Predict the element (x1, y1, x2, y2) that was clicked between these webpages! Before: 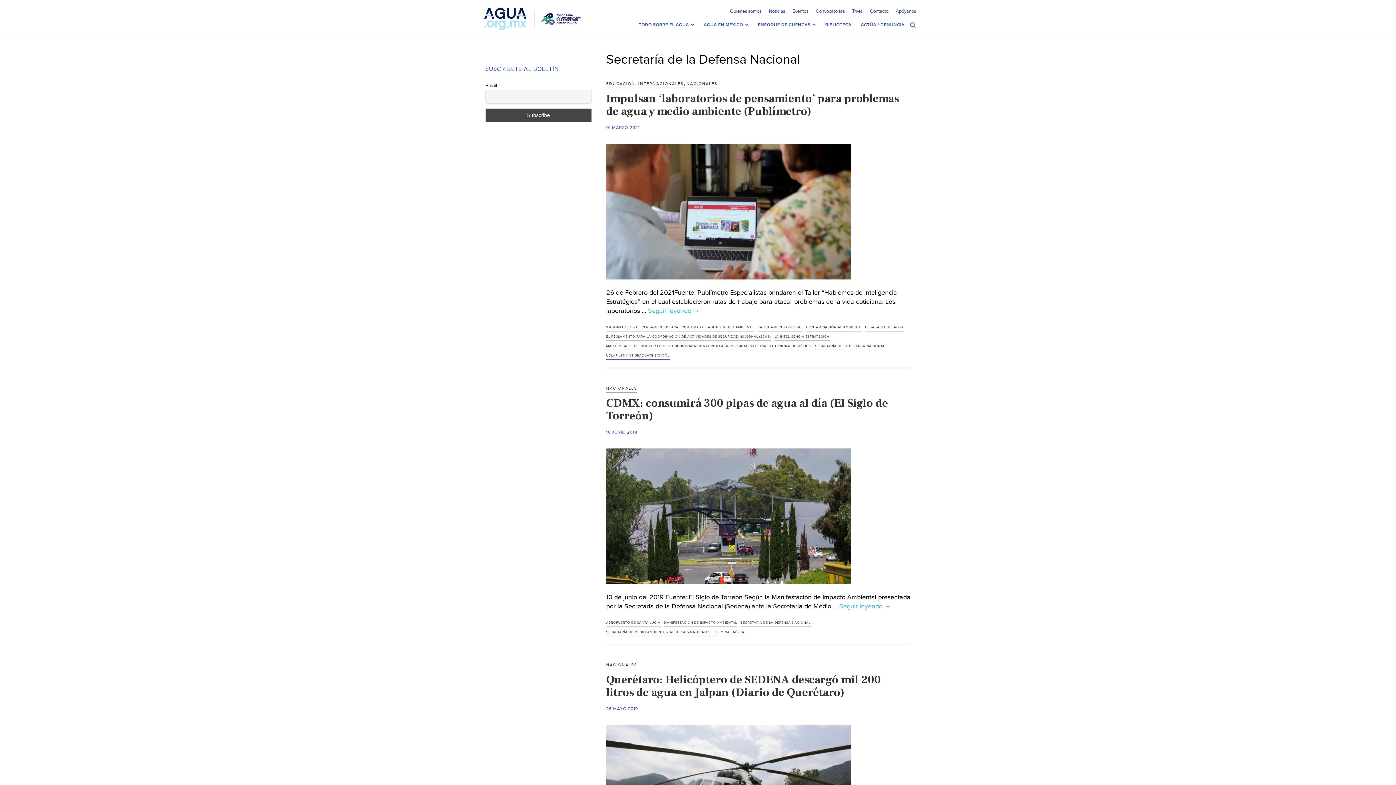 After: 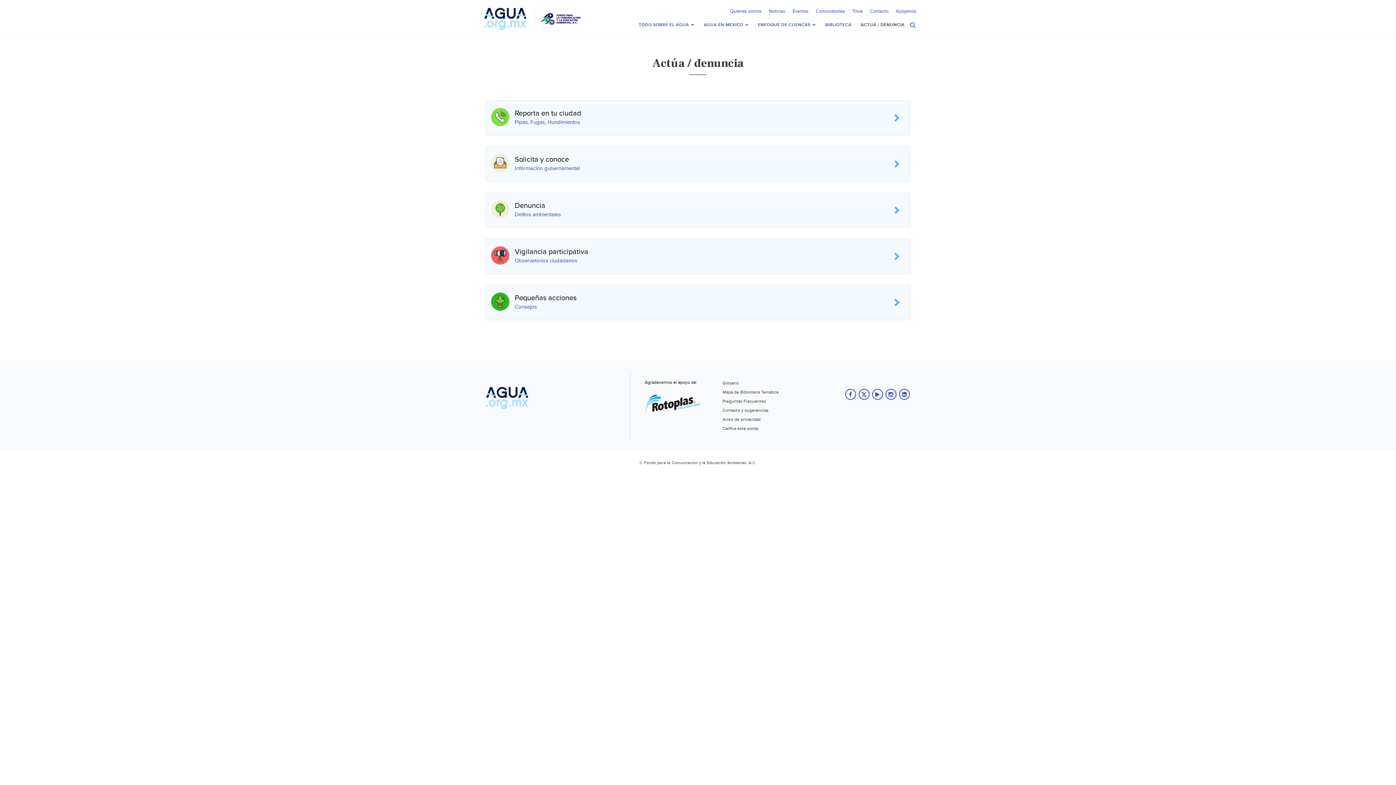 Action: bbox: (861, 21, 908, 29) label: ACTÚA / DENUNCIA